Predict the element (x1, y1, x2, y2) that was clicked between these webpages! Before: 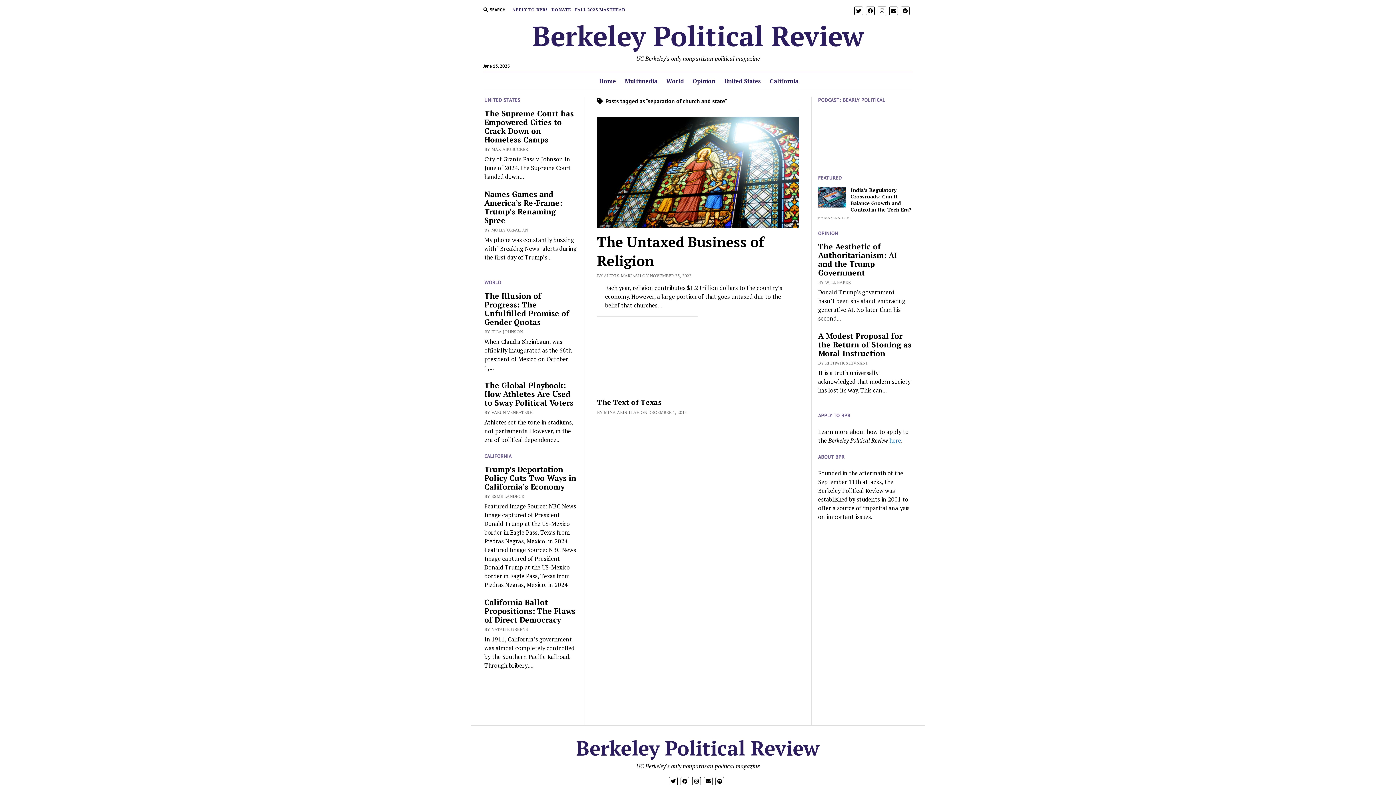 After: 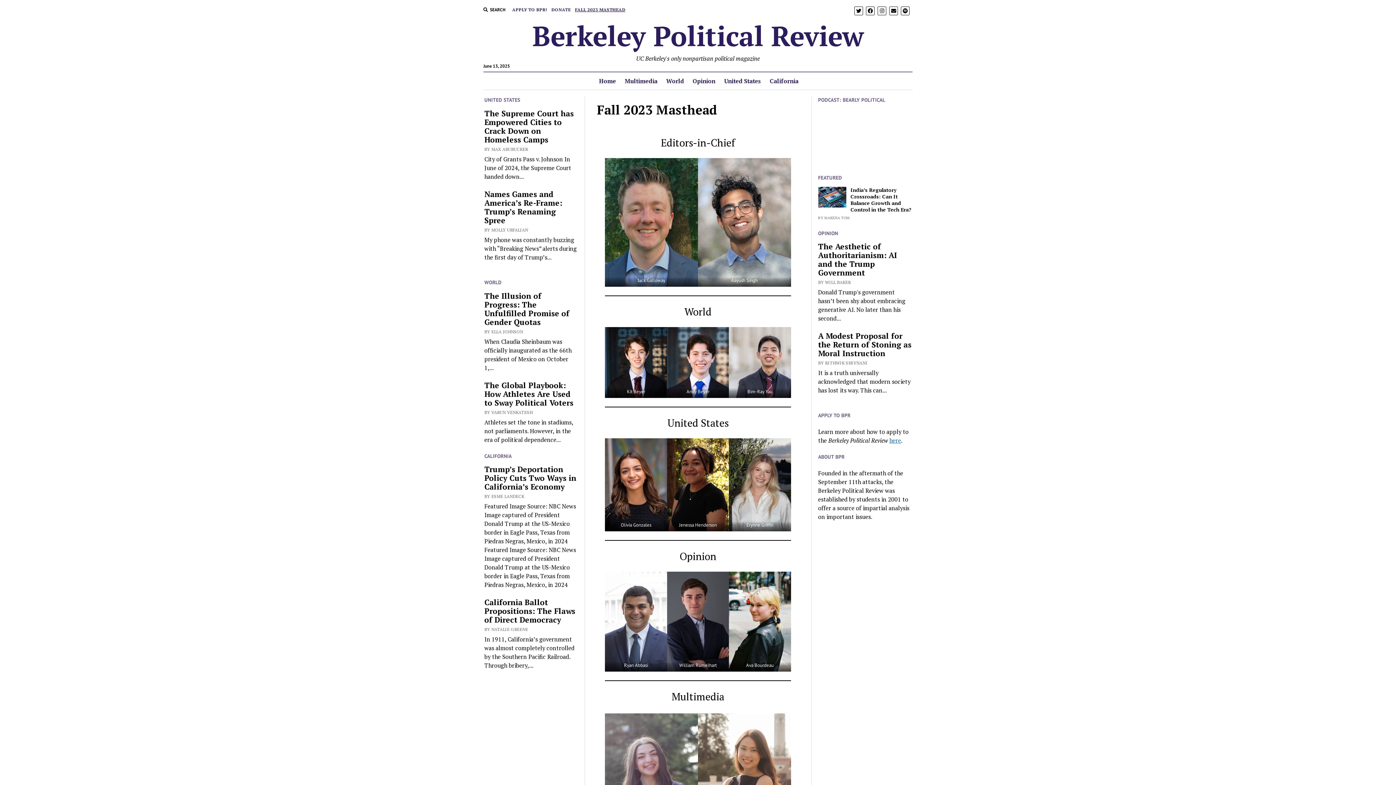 Action: bbox: (575, 6, 625, 13) label: FALL 2023 MASTHEAD